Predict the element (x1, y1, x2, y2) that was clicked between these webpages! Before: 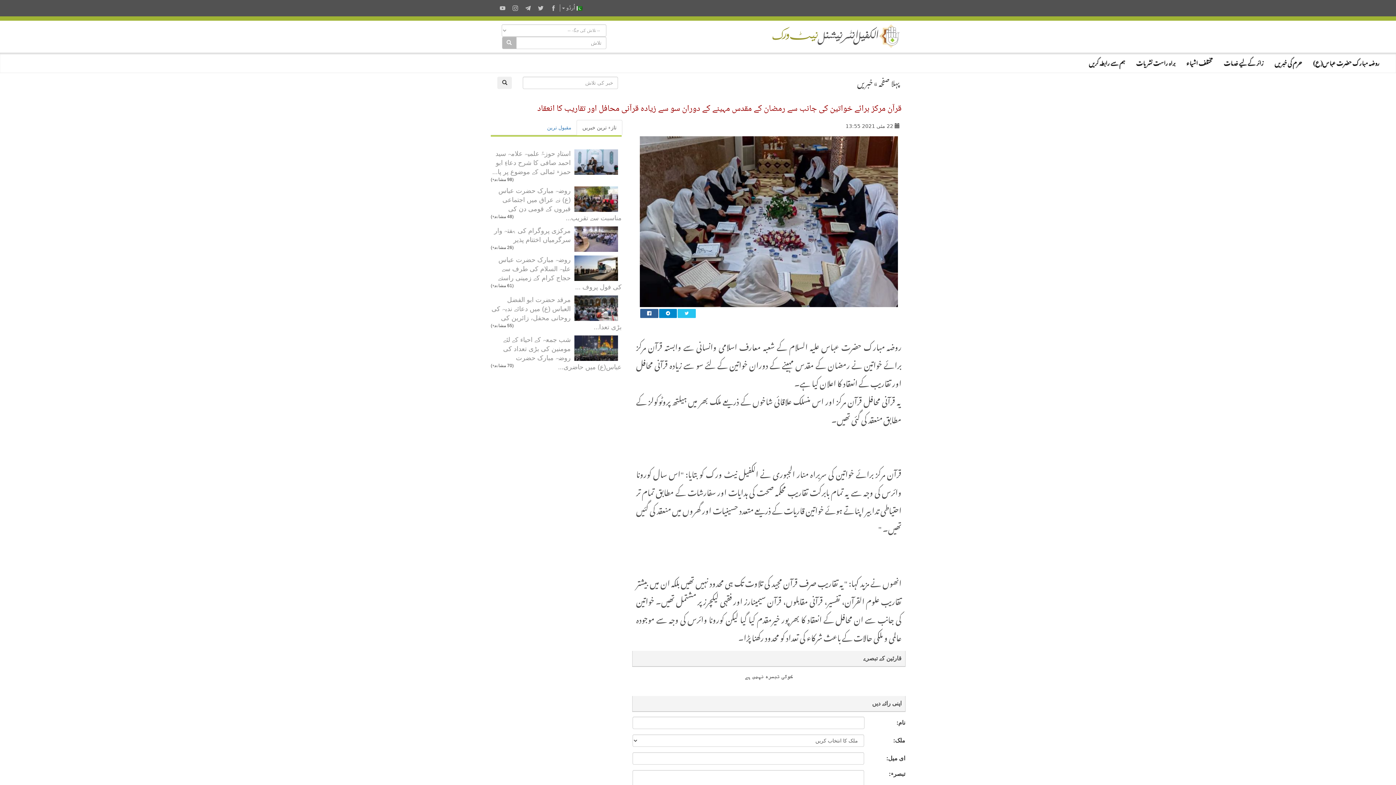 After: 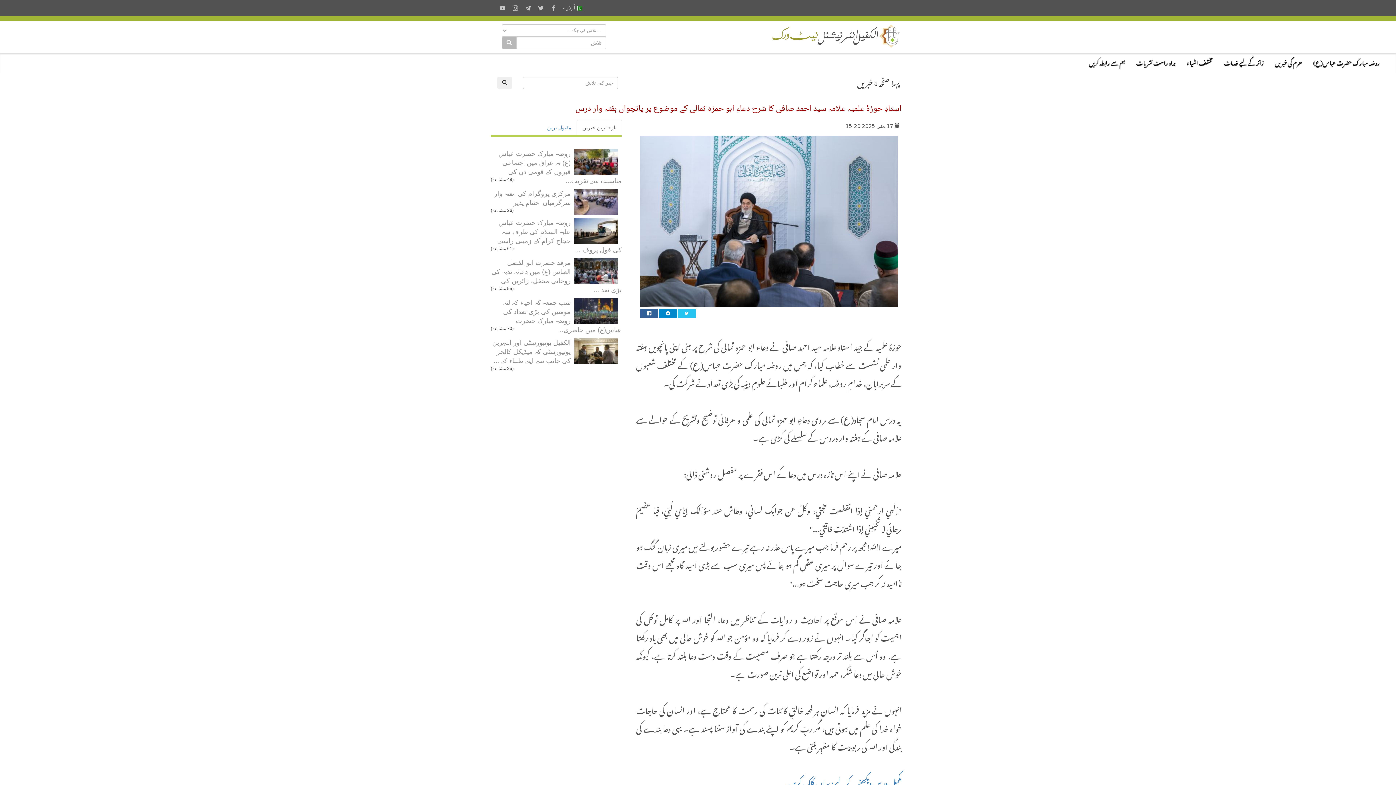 Action: label: استادِ حوزۂ علمیہ علامہ سید احمد صافی کا شرح دعاءِ ابو حمزہ ثمالی کے موضوع پر پا... bbox: (492, 150, 570, 175)